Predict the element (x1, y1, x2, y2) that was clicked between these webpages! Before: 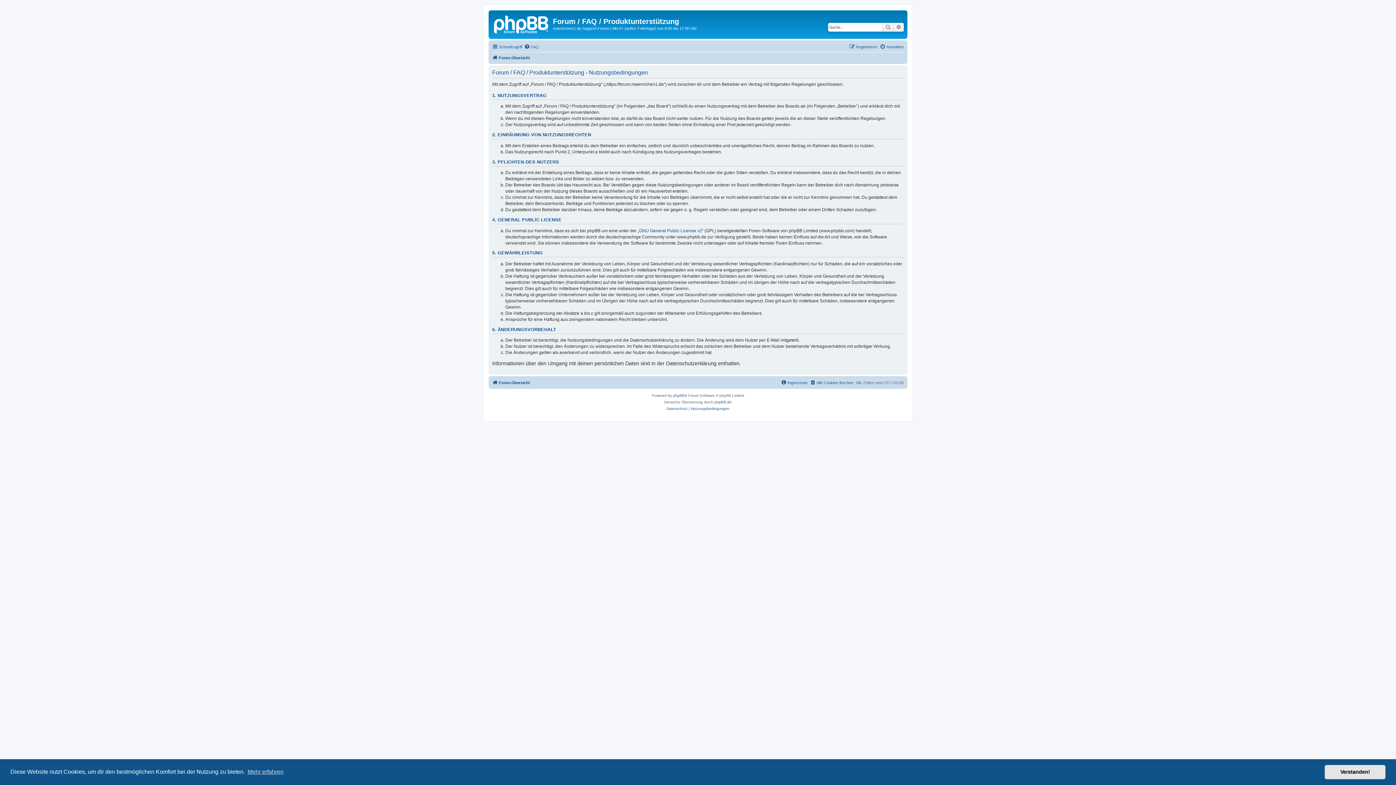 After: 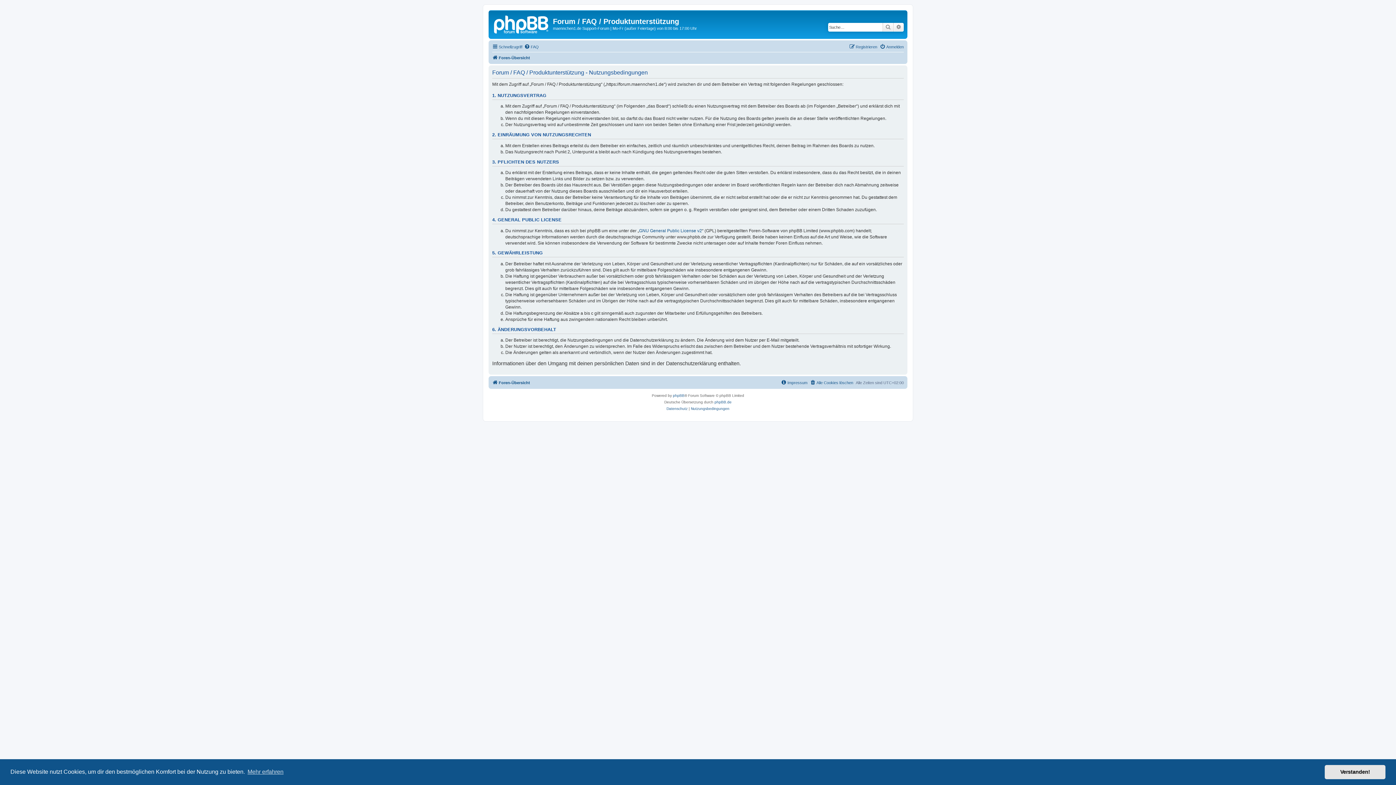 Action: bbox: (691, 405, 729, 412) label: Nutzungsbedingungen